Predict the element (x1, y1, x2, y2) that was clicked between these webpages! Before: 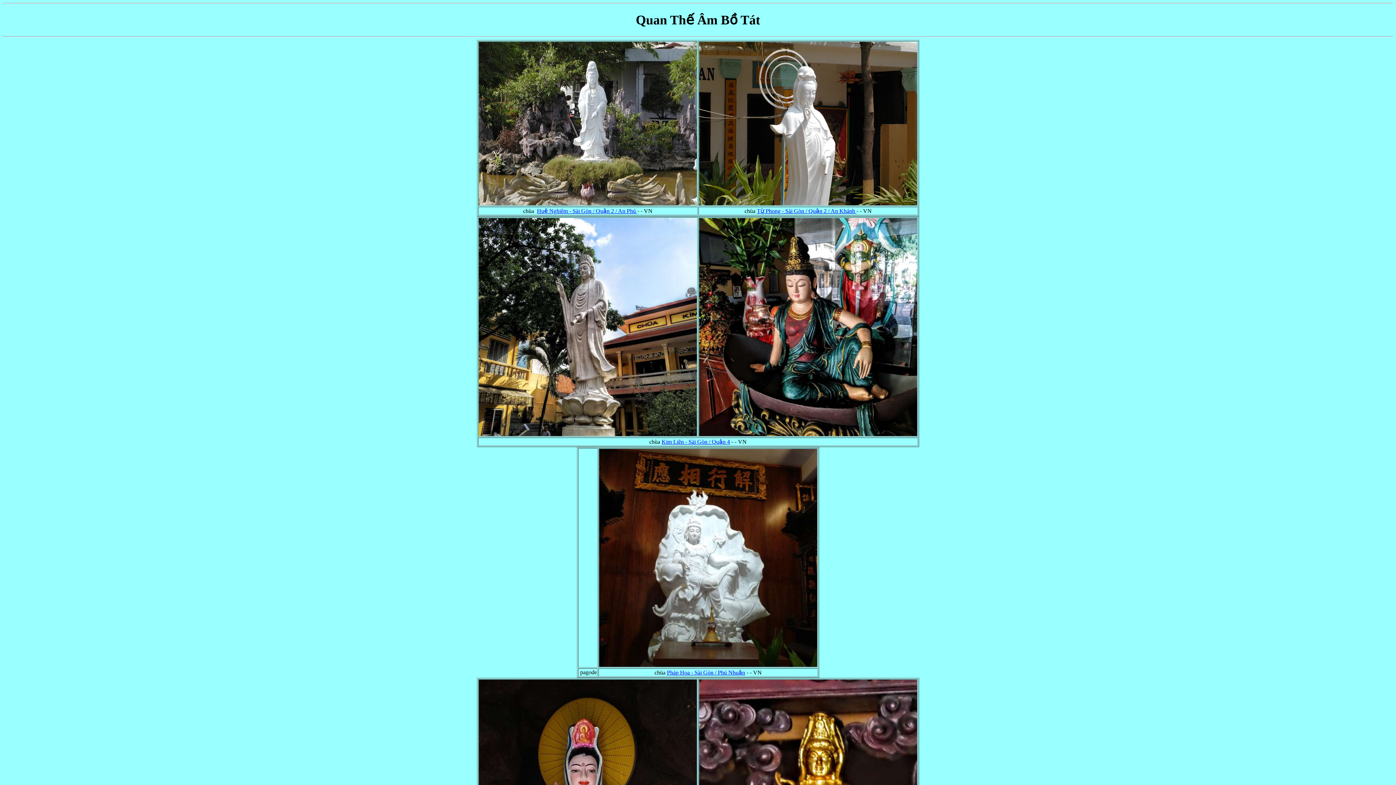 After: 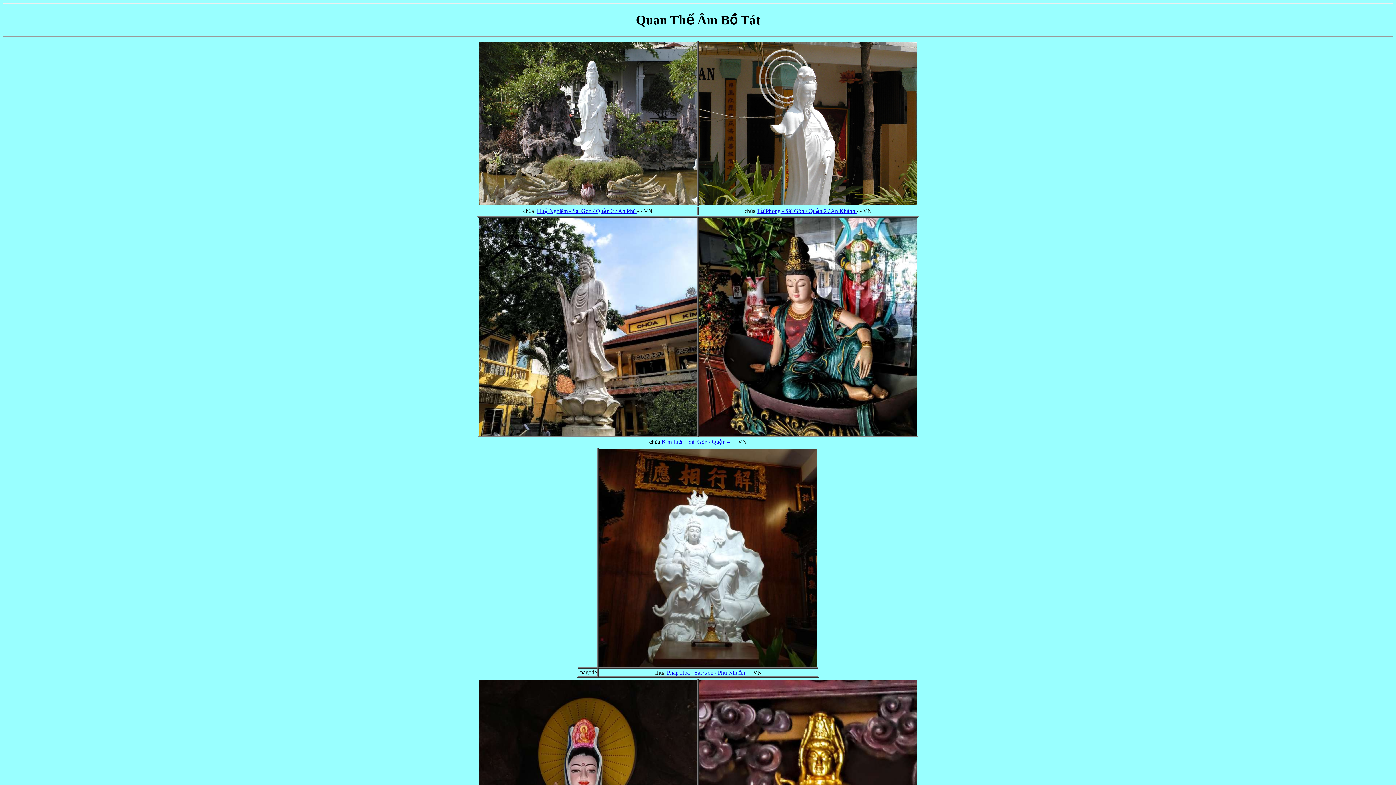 Action: bbox: (667, 669, 745, 676) label: Pháp Hoa - Sài Gòn / Phú Nhuận